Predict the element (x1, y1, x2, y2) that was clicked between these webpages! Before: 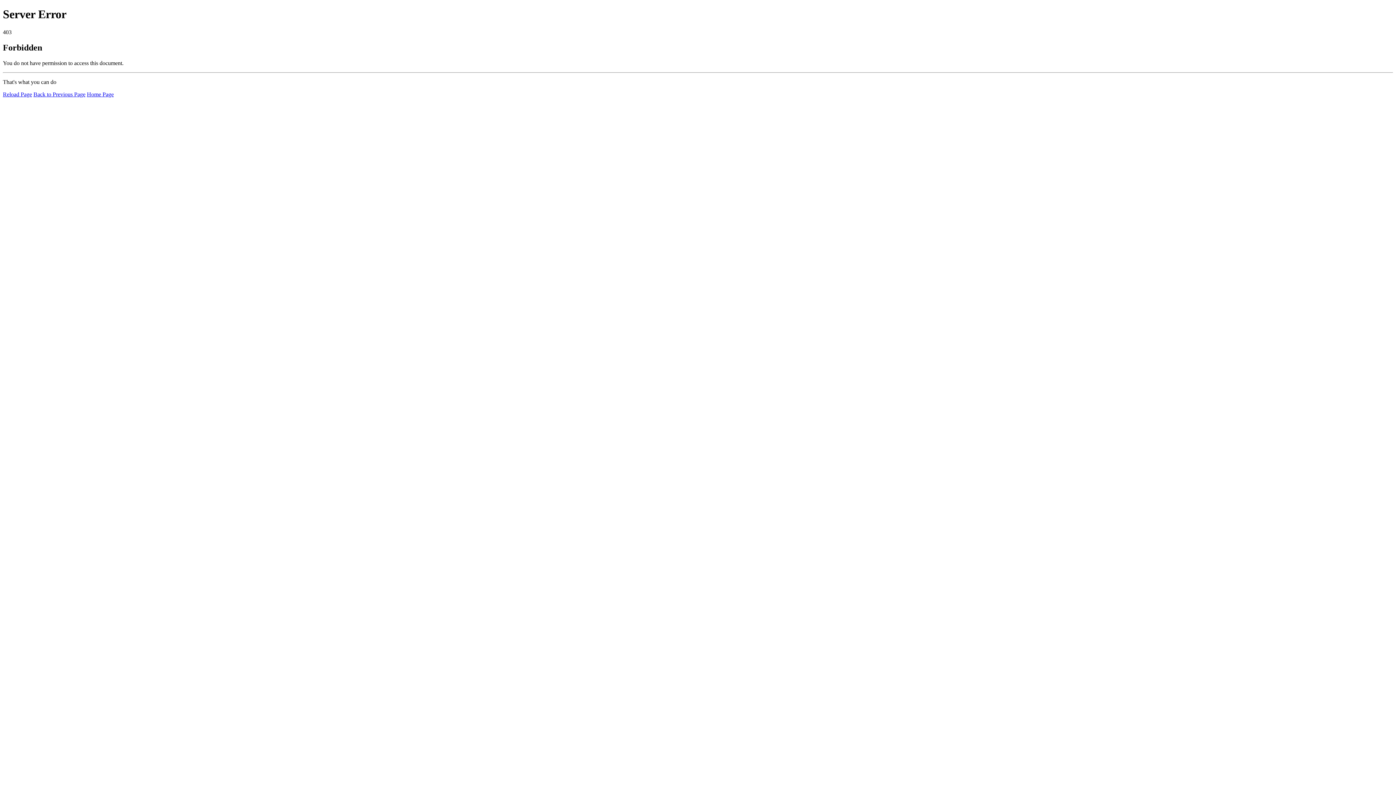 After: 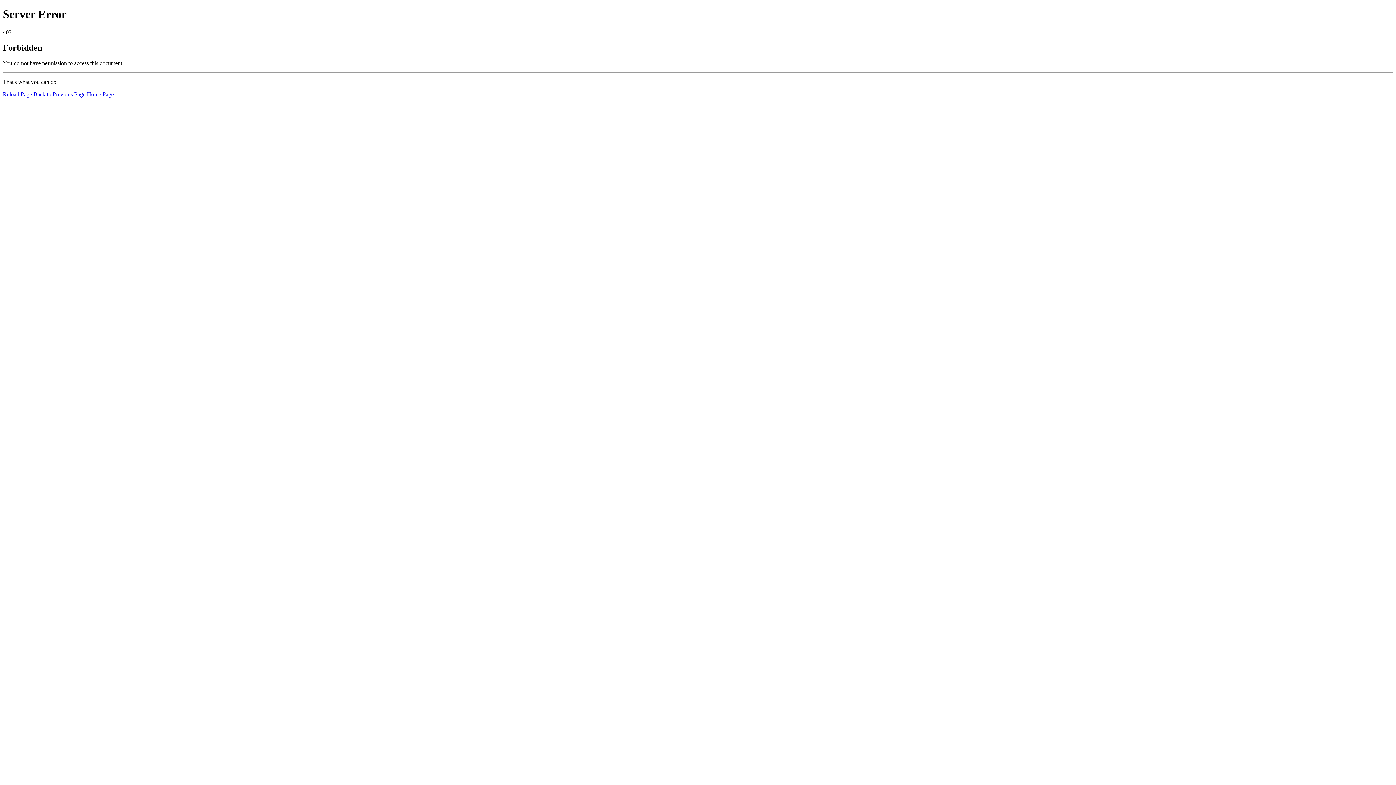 Action: bbox: (86, 91, 113, 97) label: Home Page